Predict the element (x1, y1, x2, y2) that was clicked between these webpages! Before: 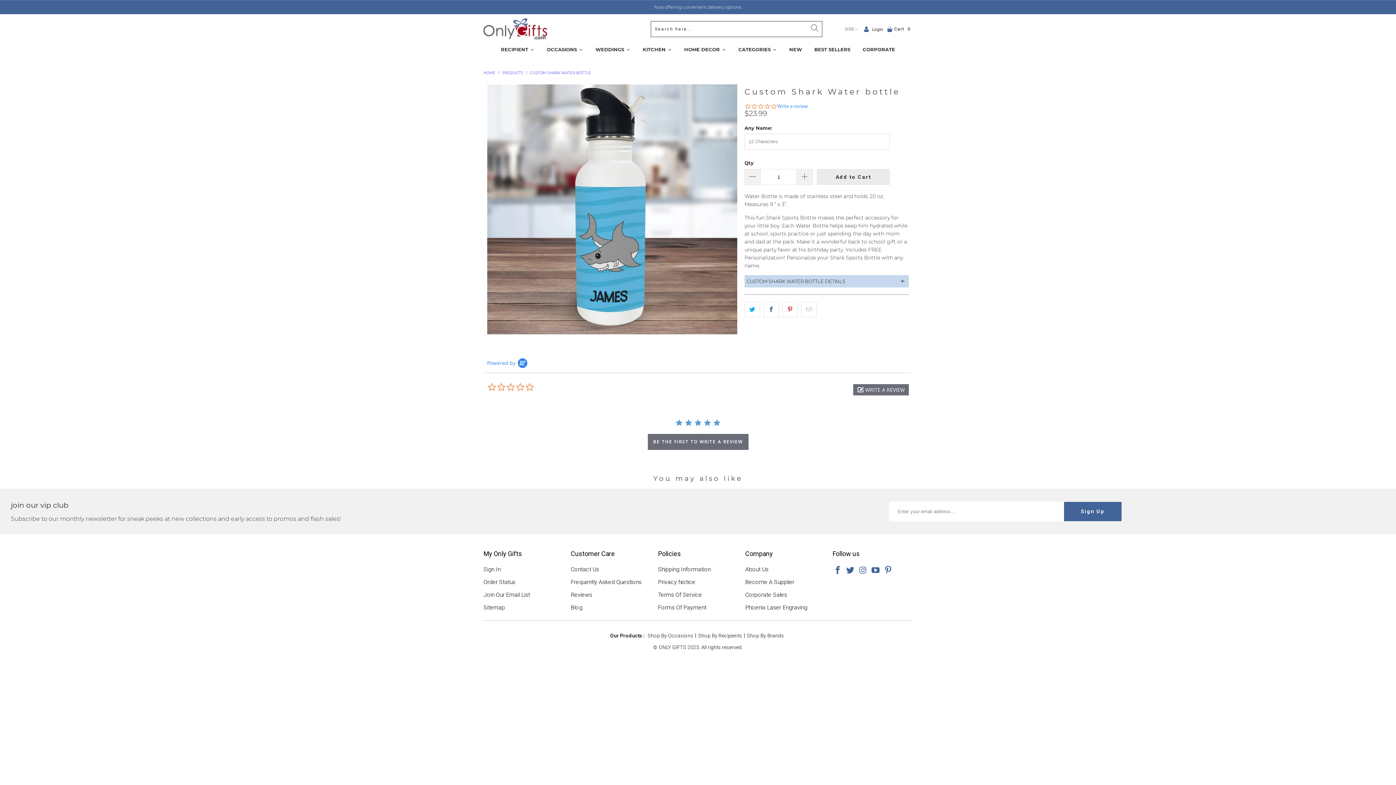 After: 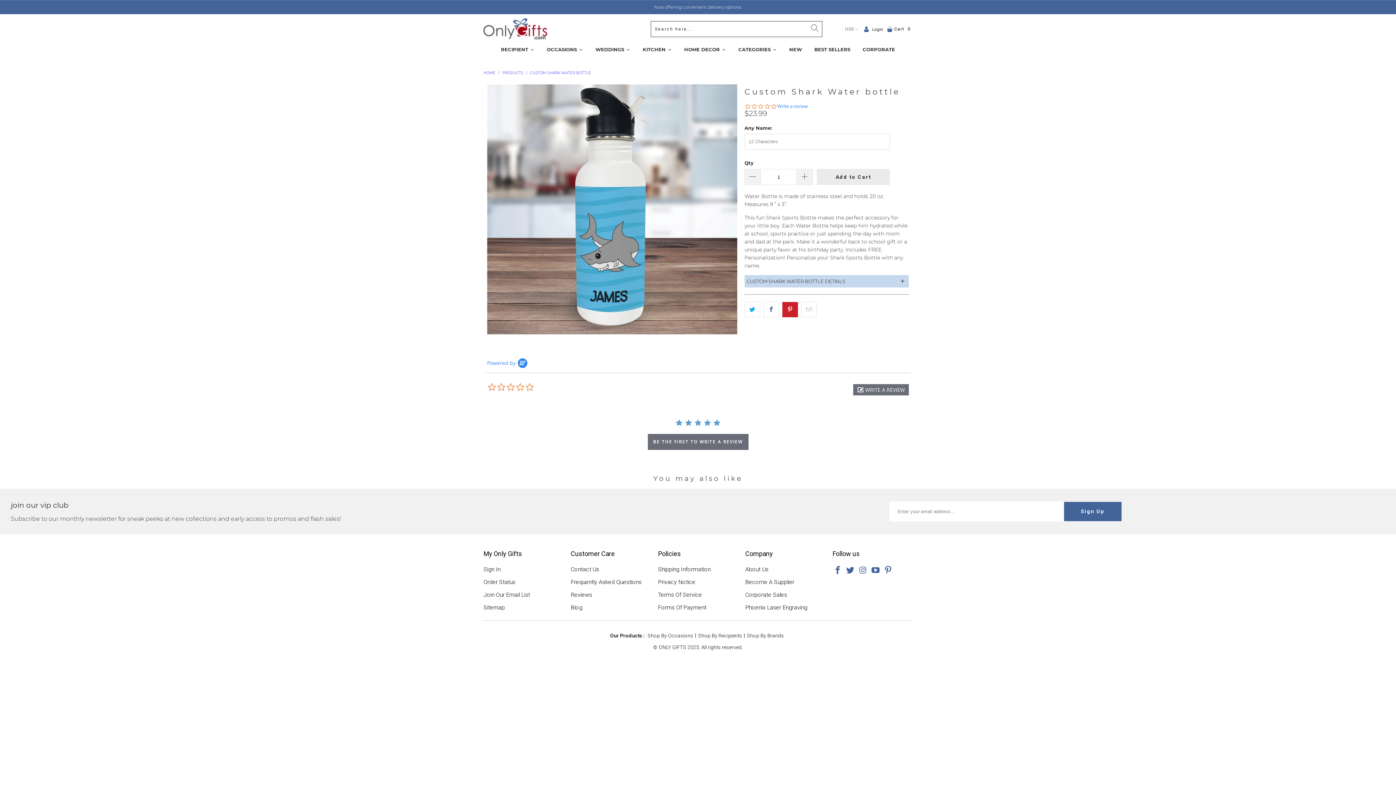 Action: bbox: (782, 302, 798, 317)